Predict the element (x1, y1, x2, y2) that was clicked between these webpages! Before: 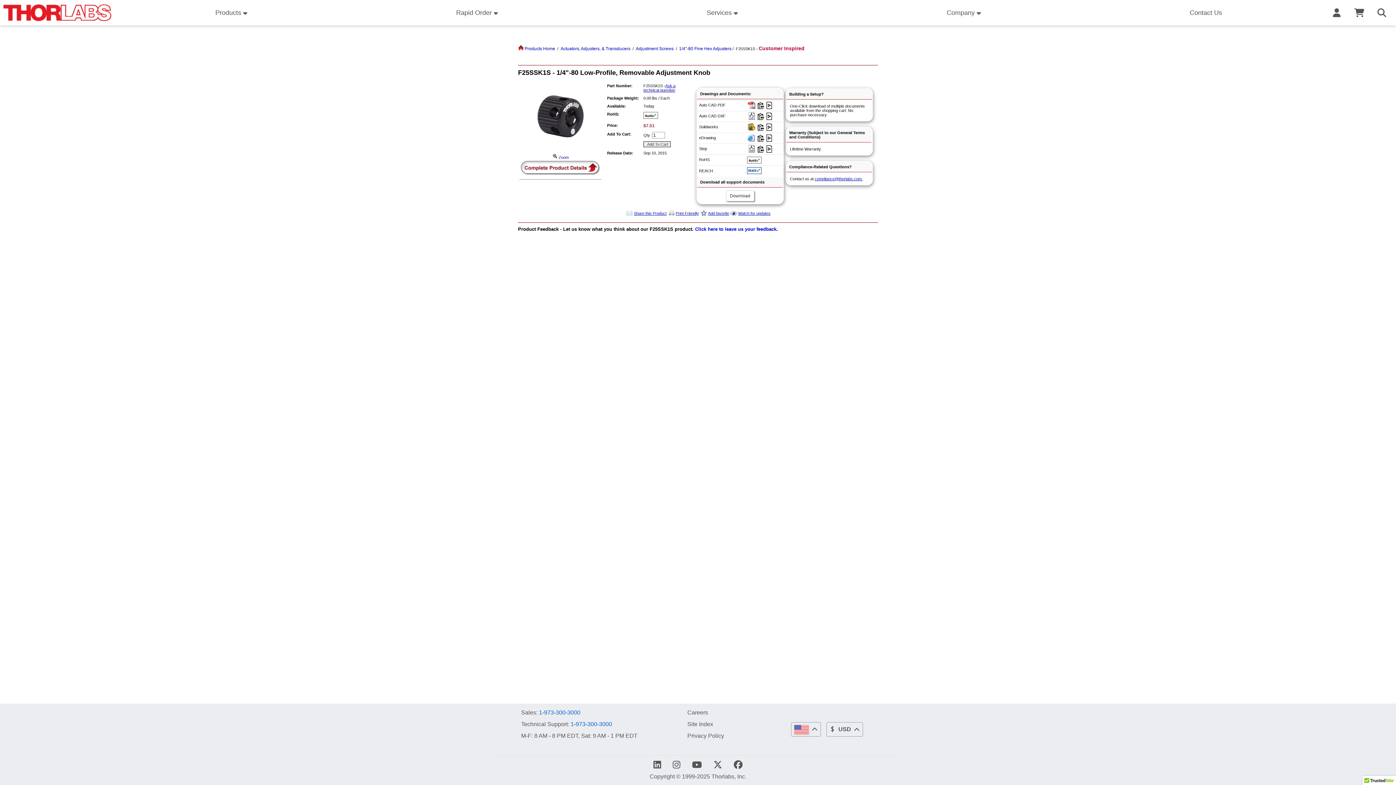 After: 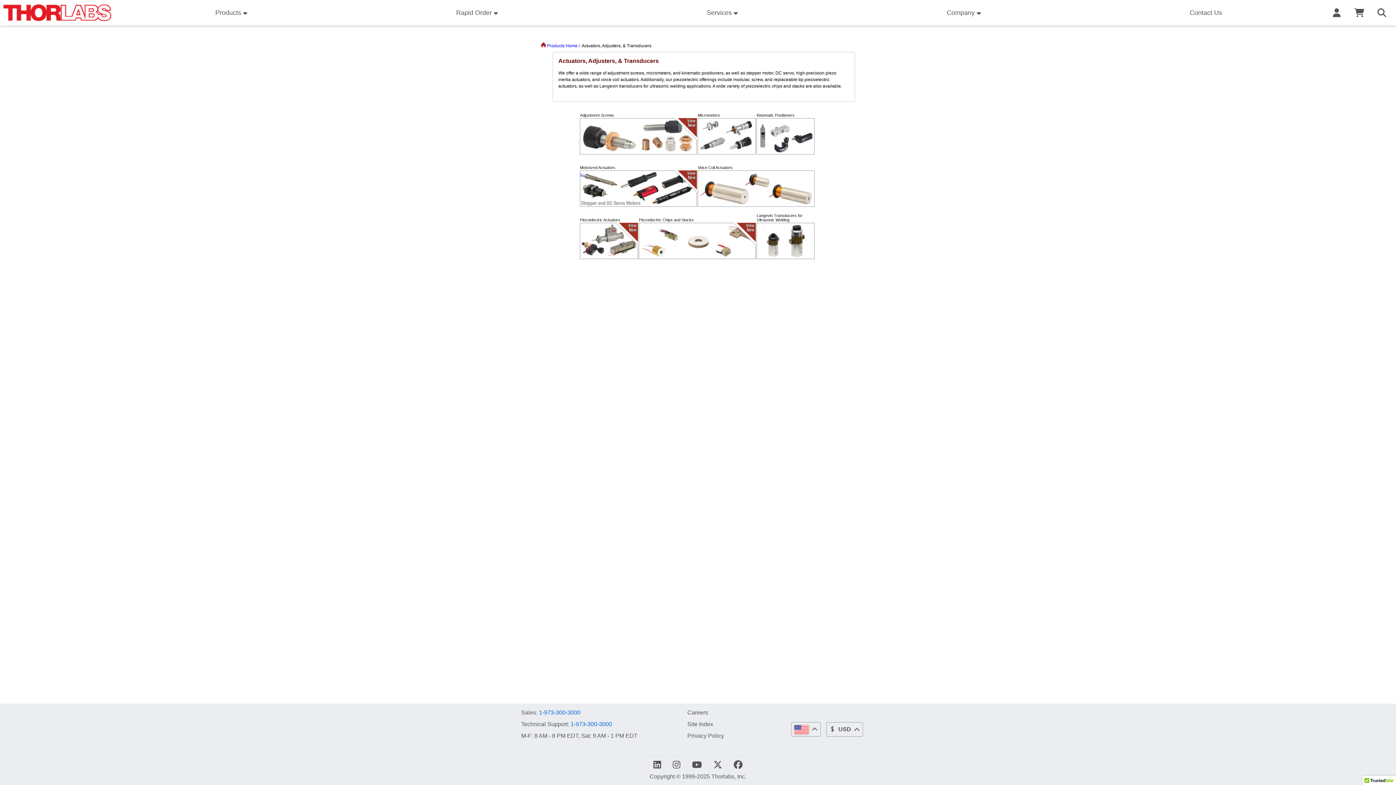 Action: bbox: (560, 46, 630, 51) label: Actuators, Adjusters, & Transducers